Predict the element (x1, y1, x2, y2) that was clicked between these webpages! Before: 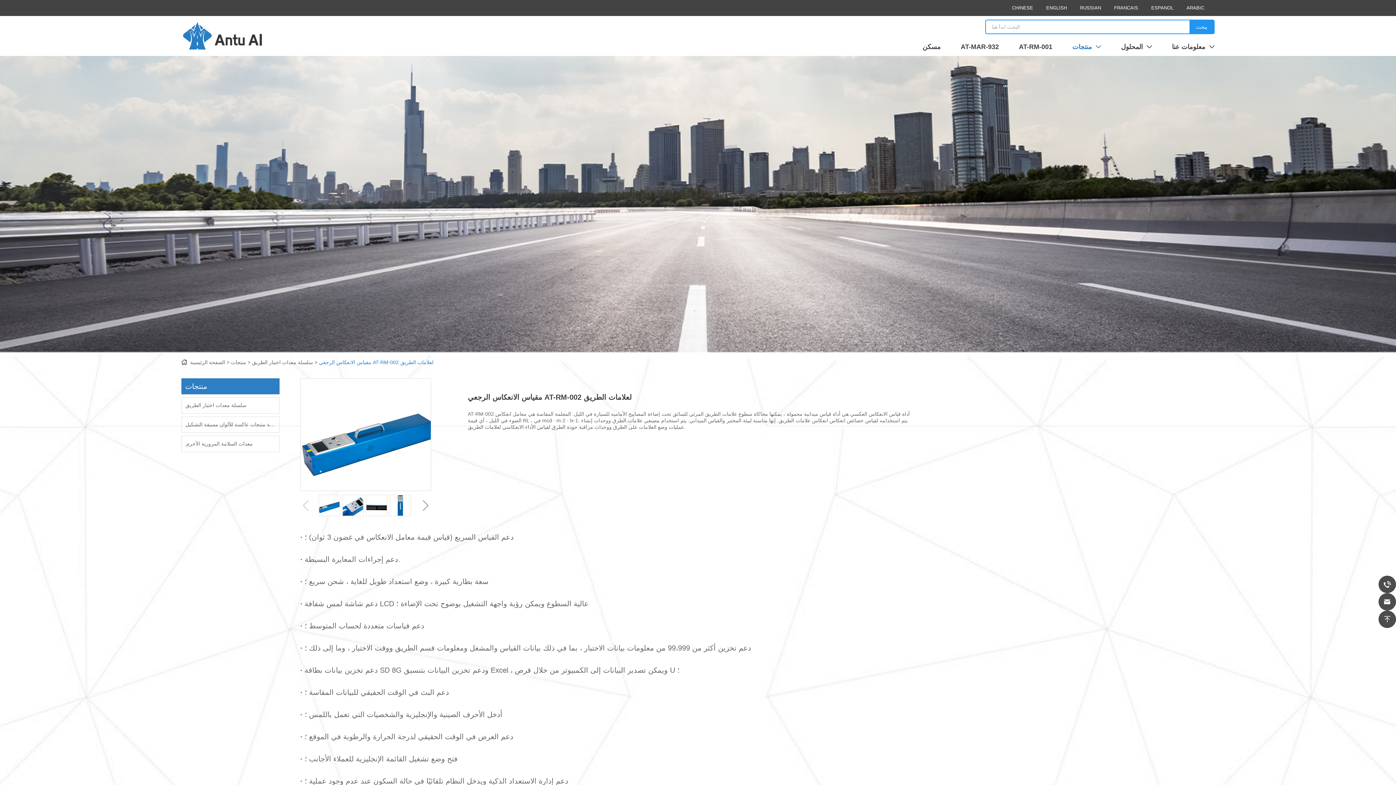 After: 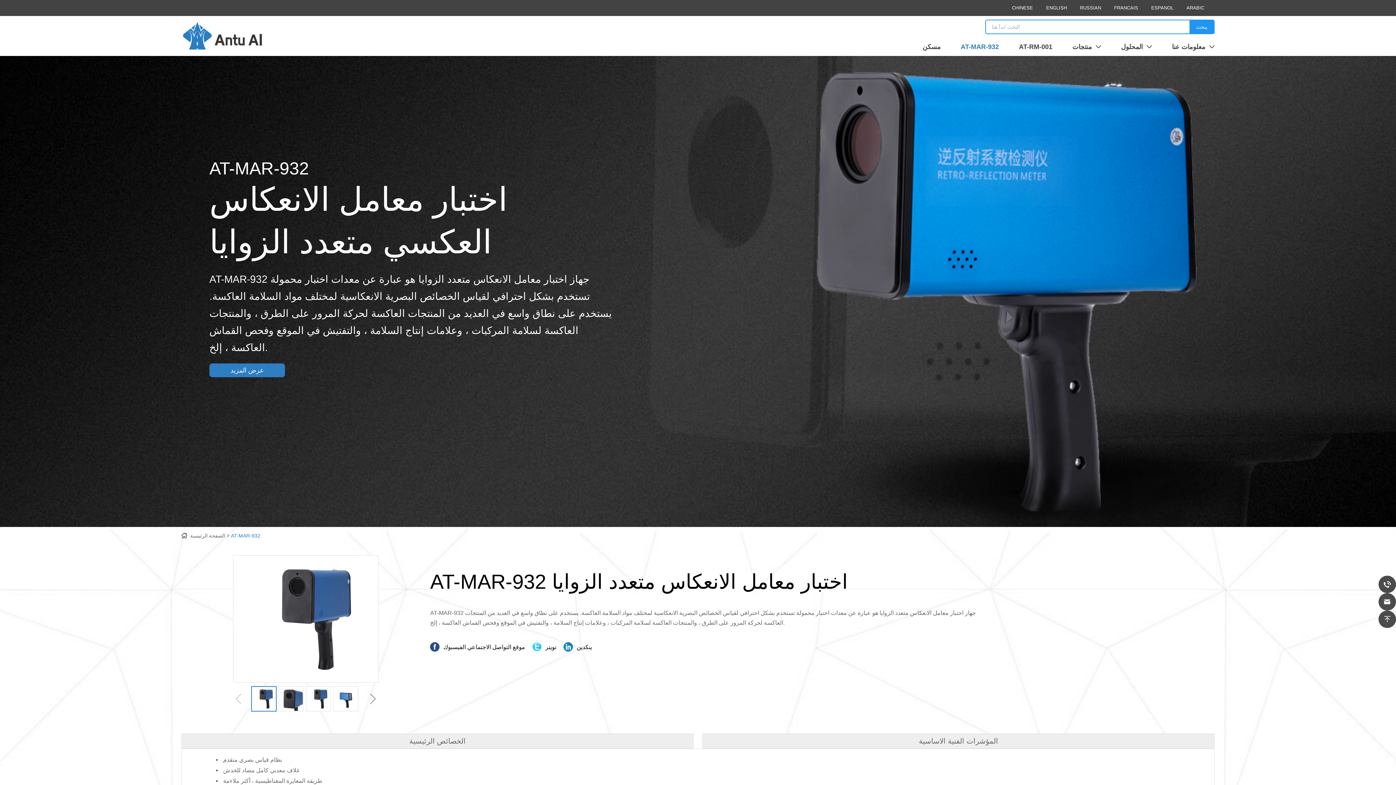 Action: bbox: (961, 39, 999, 54) label: AT-MAR-932